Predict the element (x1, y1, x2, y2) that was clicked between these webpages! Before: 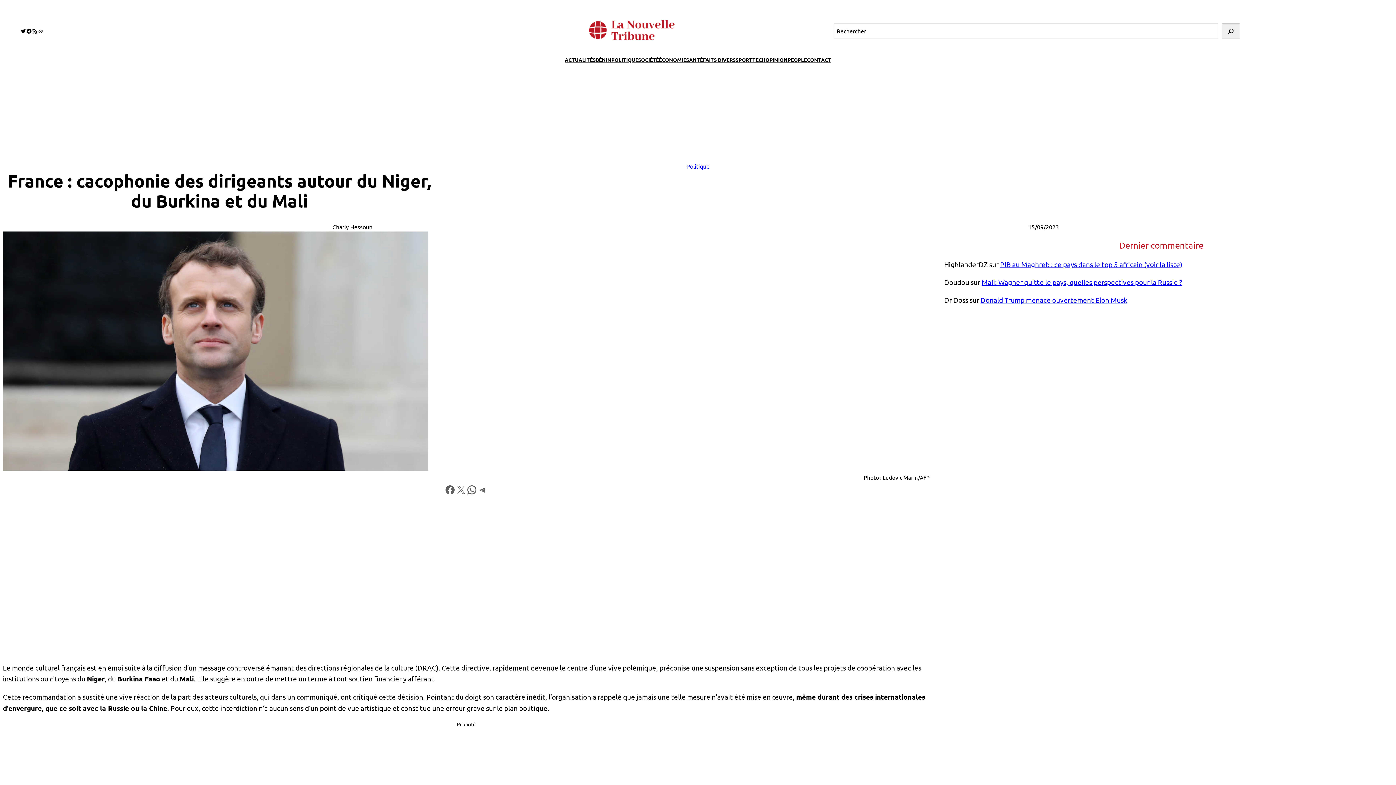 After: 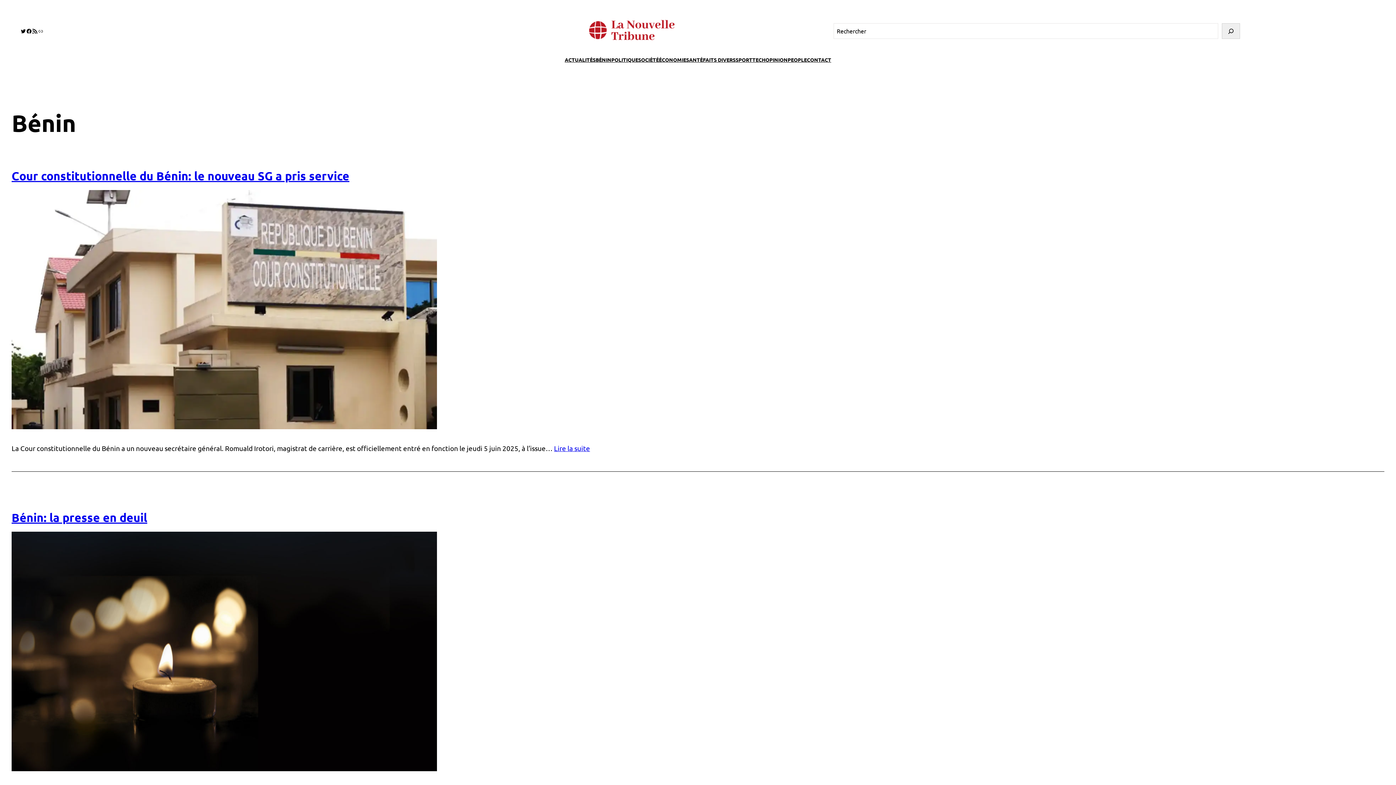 Action: bbox: (595, 55, 611, 63) label: BÉNIN